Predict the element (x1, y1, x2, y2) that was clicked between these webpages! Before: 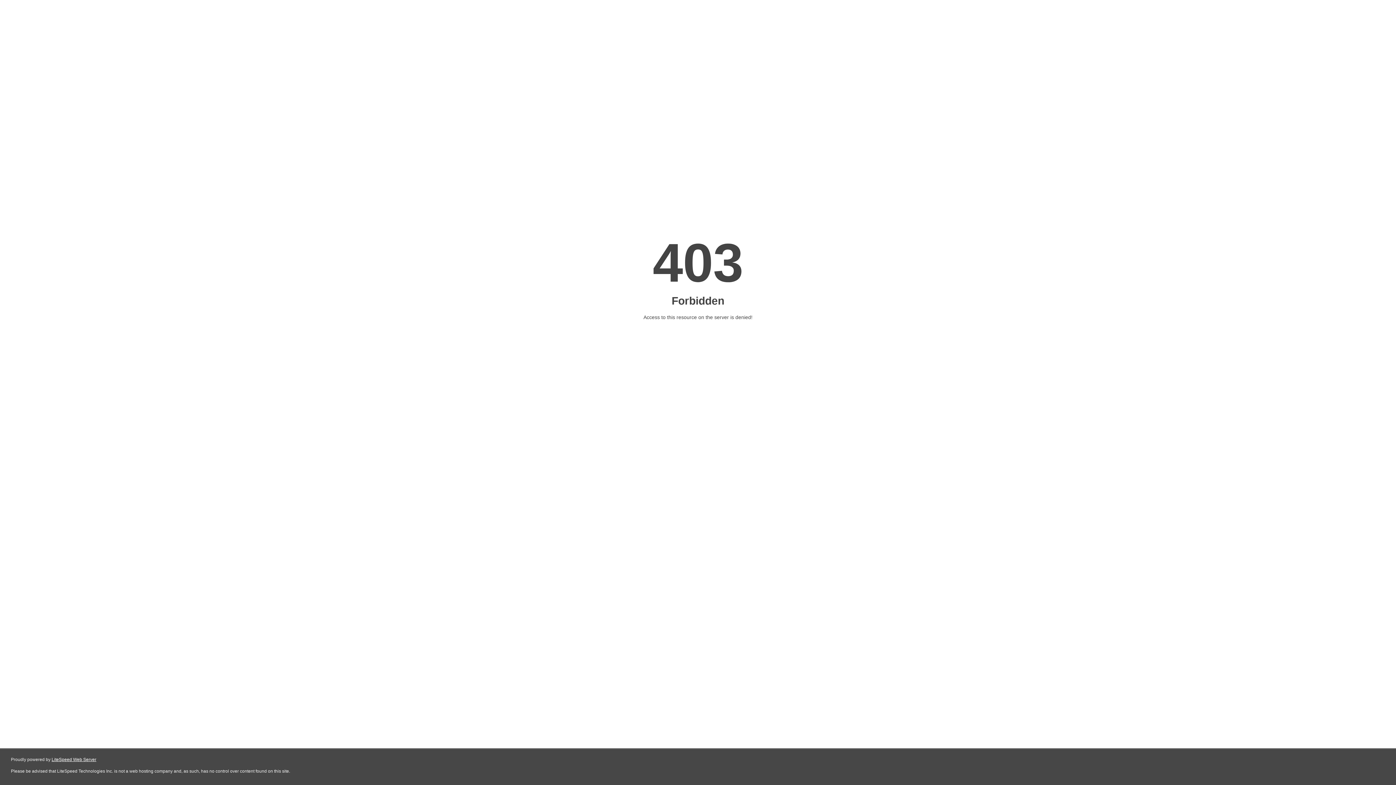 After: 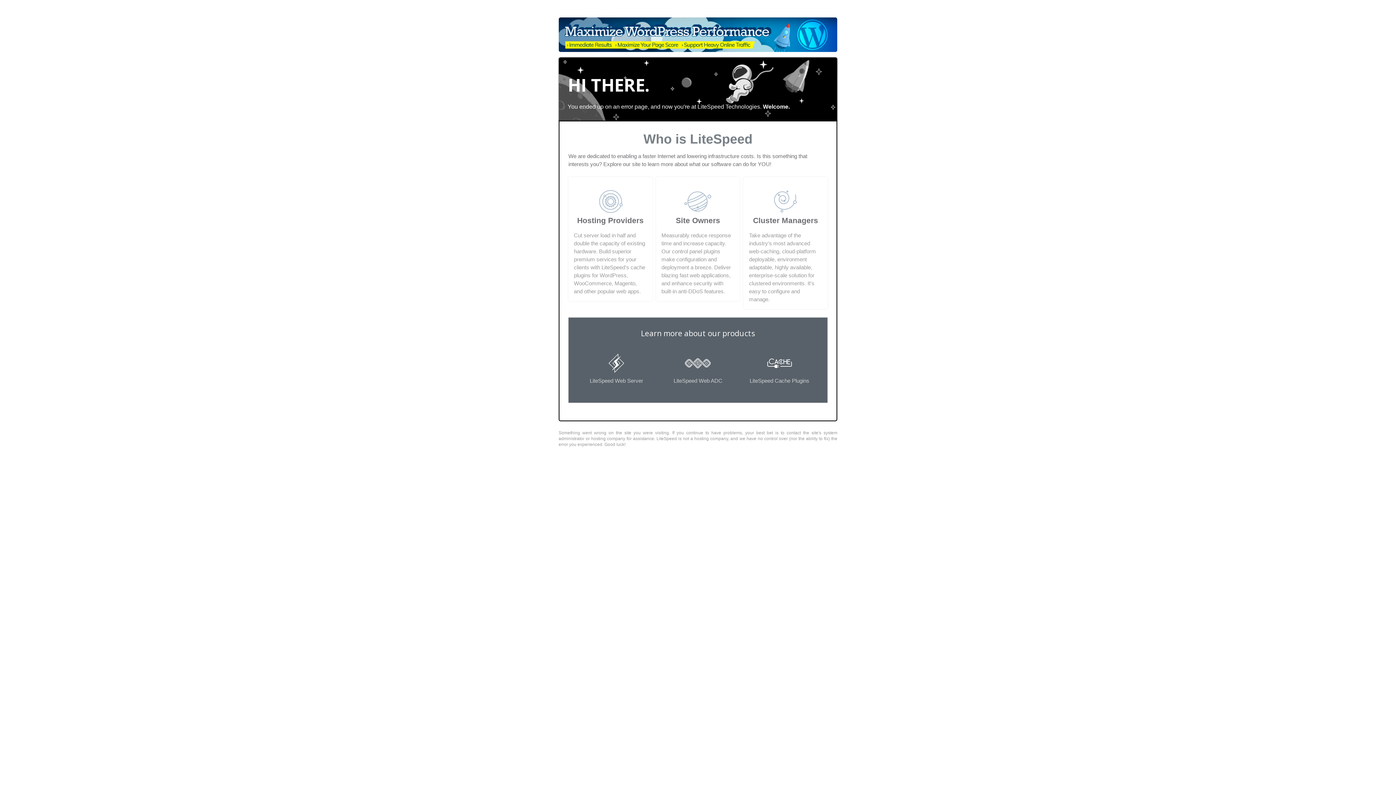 Action: label: LiteSpeed Web Server bbox: (51, 757, 96, 762)